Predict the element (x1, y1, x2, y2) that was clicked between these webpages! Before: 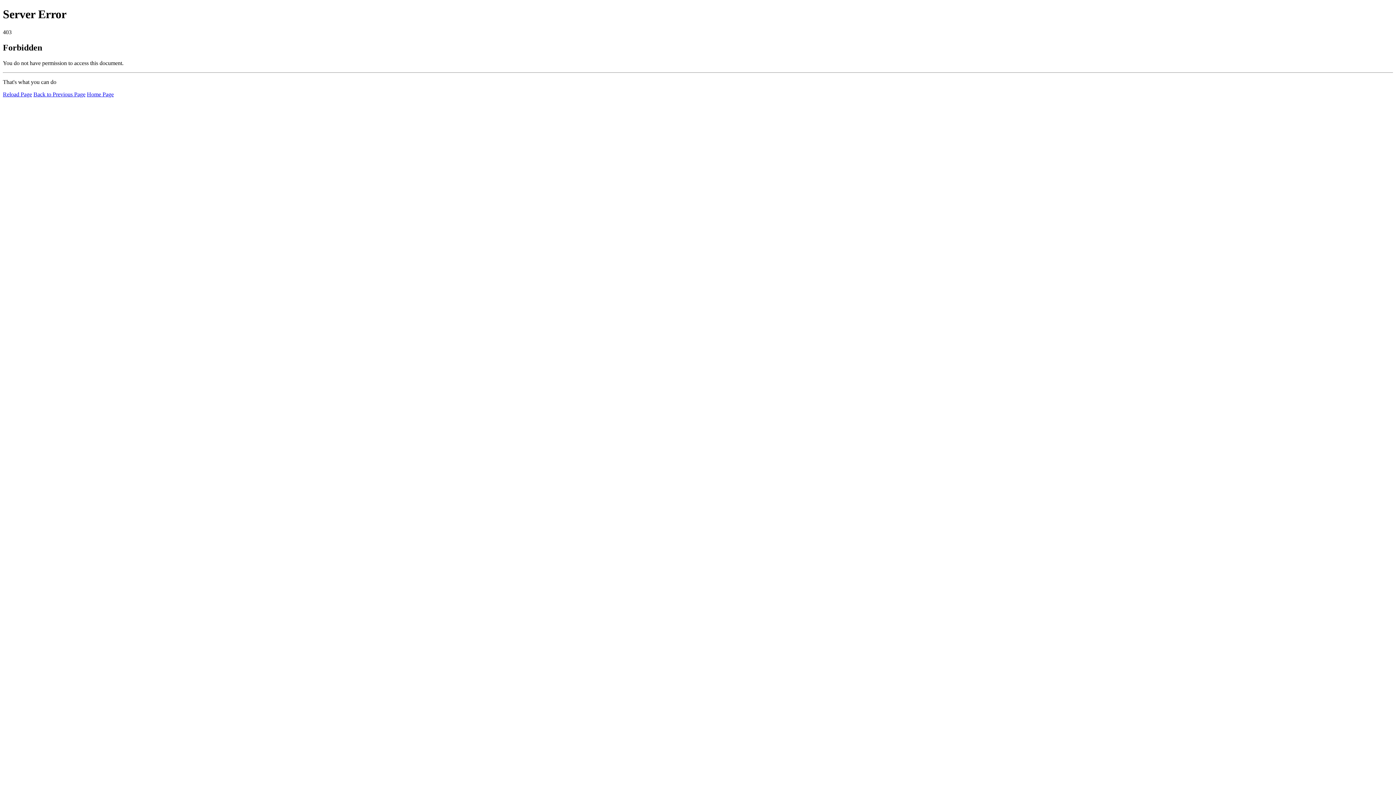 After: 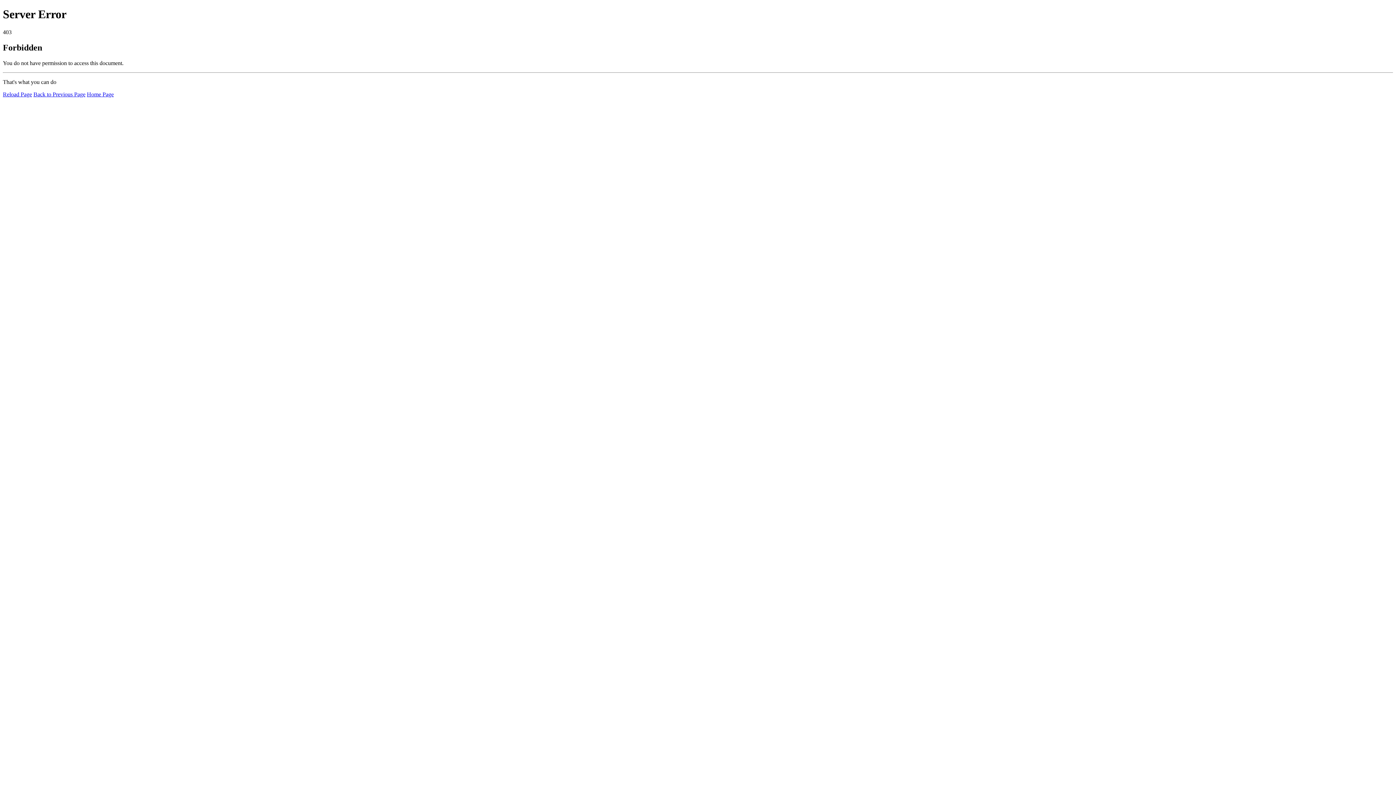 Action: bbox: (86, 91, 113, 97) label: Home Page